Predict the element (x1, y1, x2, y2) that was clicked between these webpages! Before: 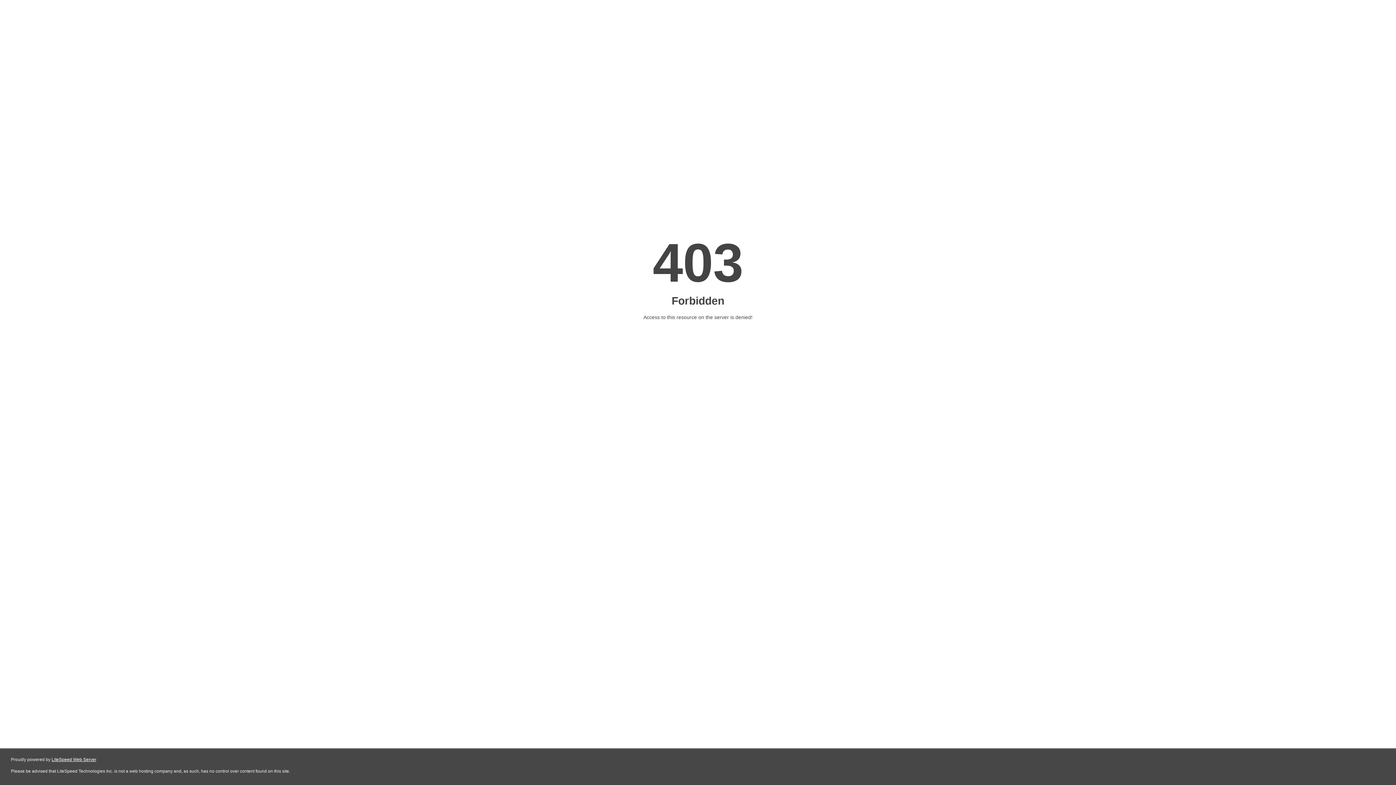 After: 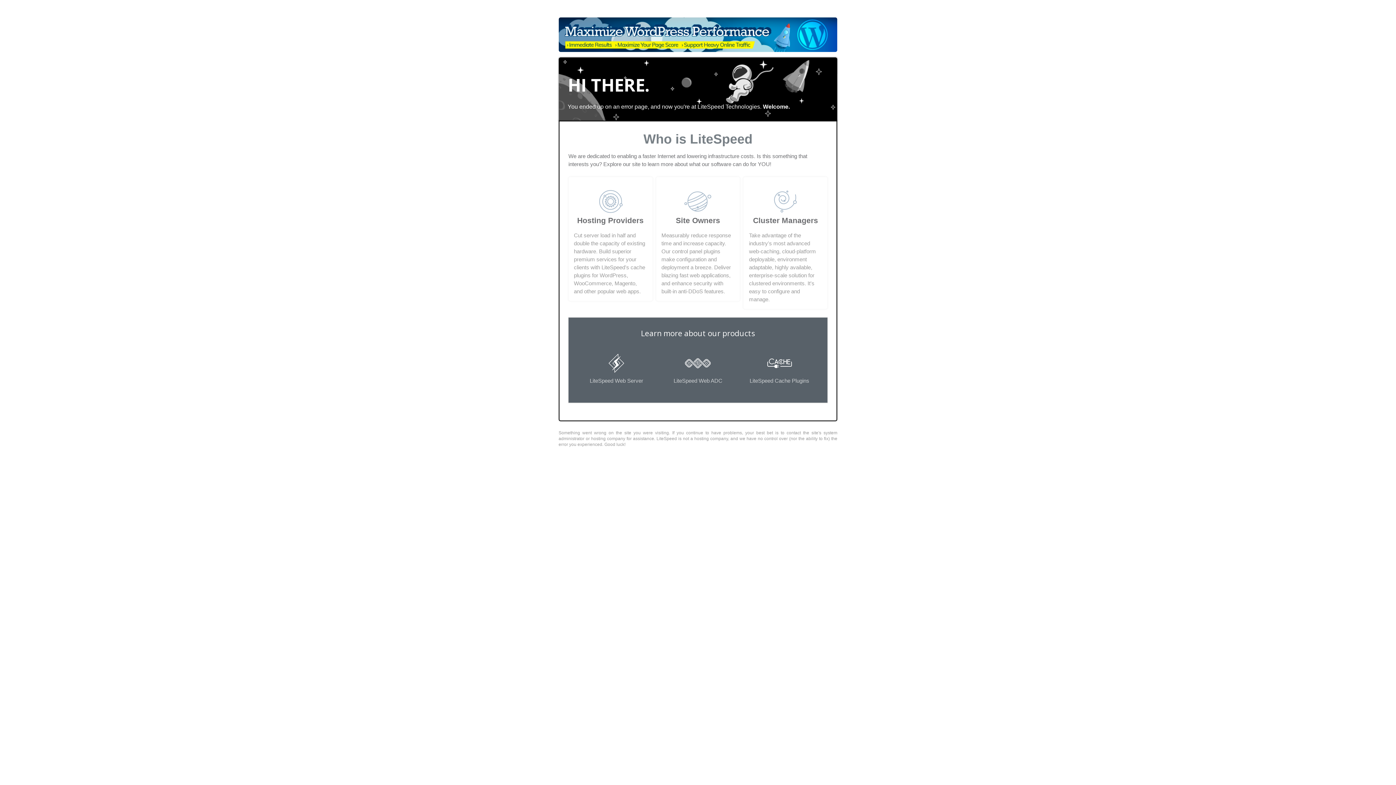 Action: label: LiteSpeed Web Server bbox: (51, 757, 96, 762)